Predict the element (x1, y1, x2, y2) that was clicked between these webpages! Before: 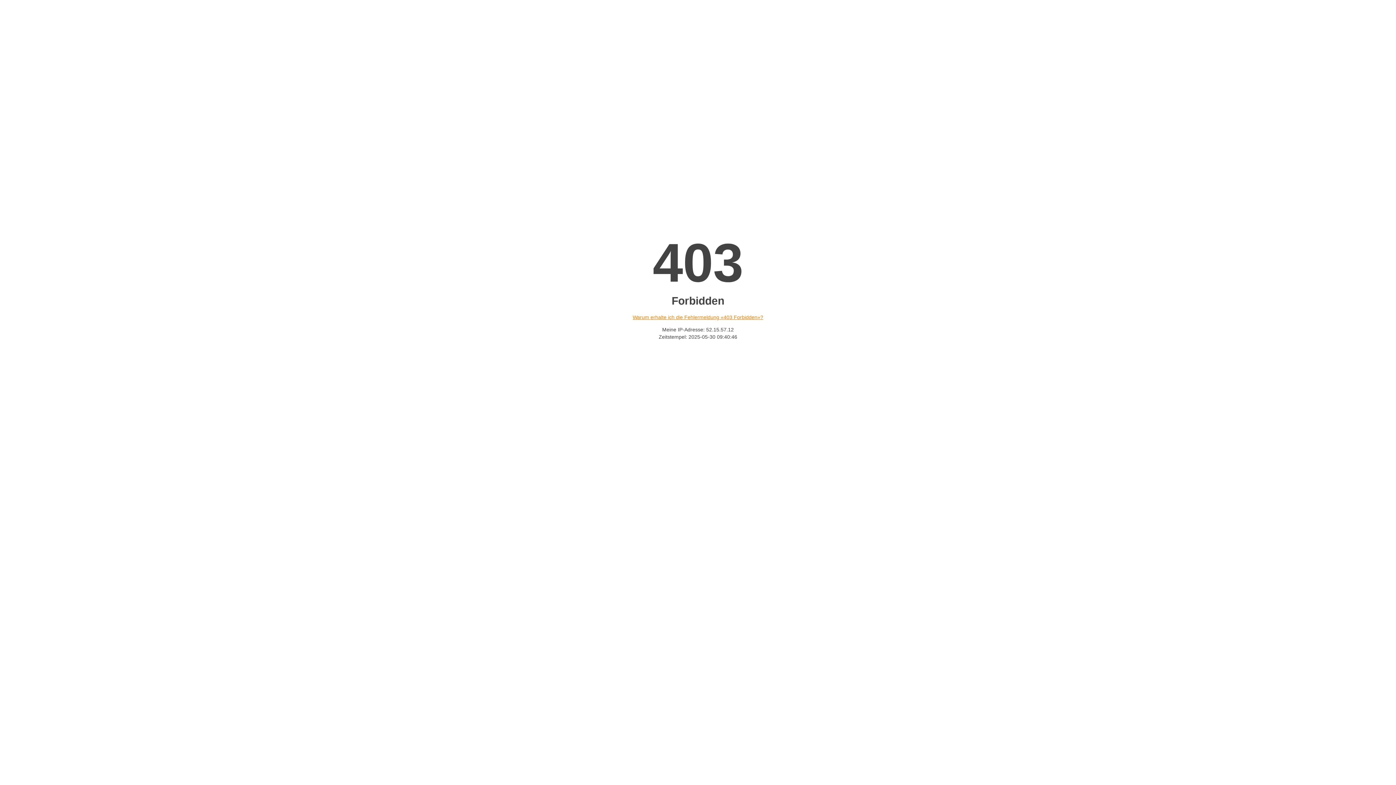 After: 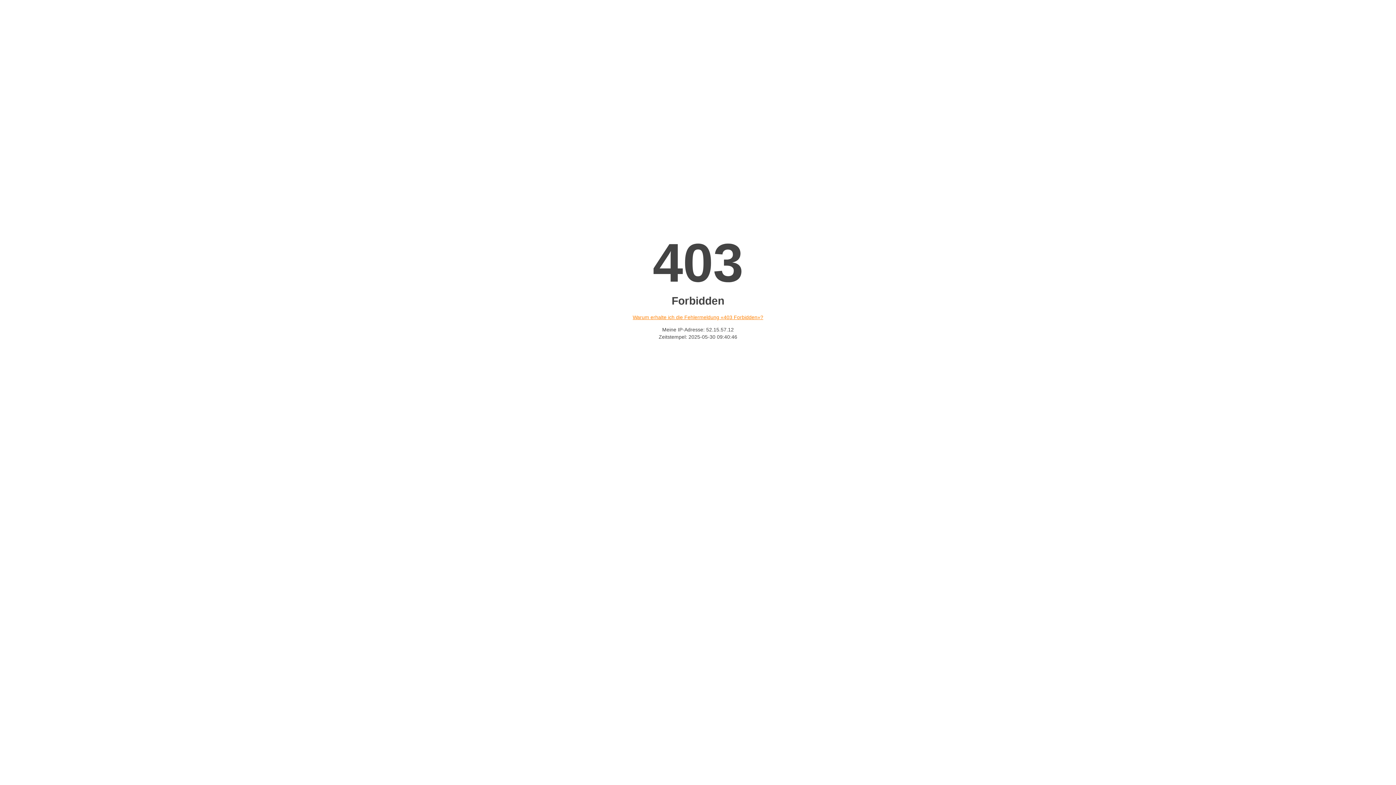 Action: bbox: (632, 314, 763, 320) label: Warum erhalte ich die Fehlermeldung «403 Forbidden»?